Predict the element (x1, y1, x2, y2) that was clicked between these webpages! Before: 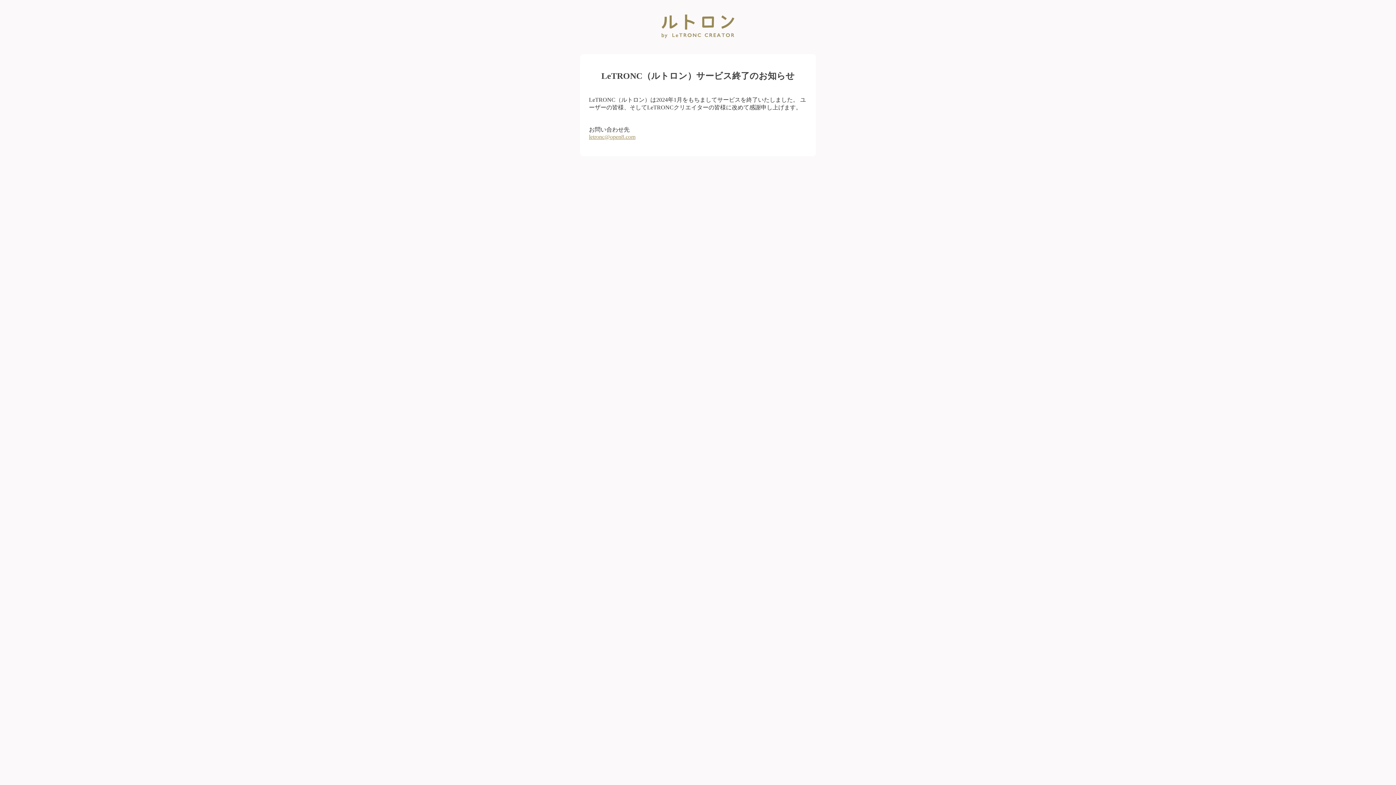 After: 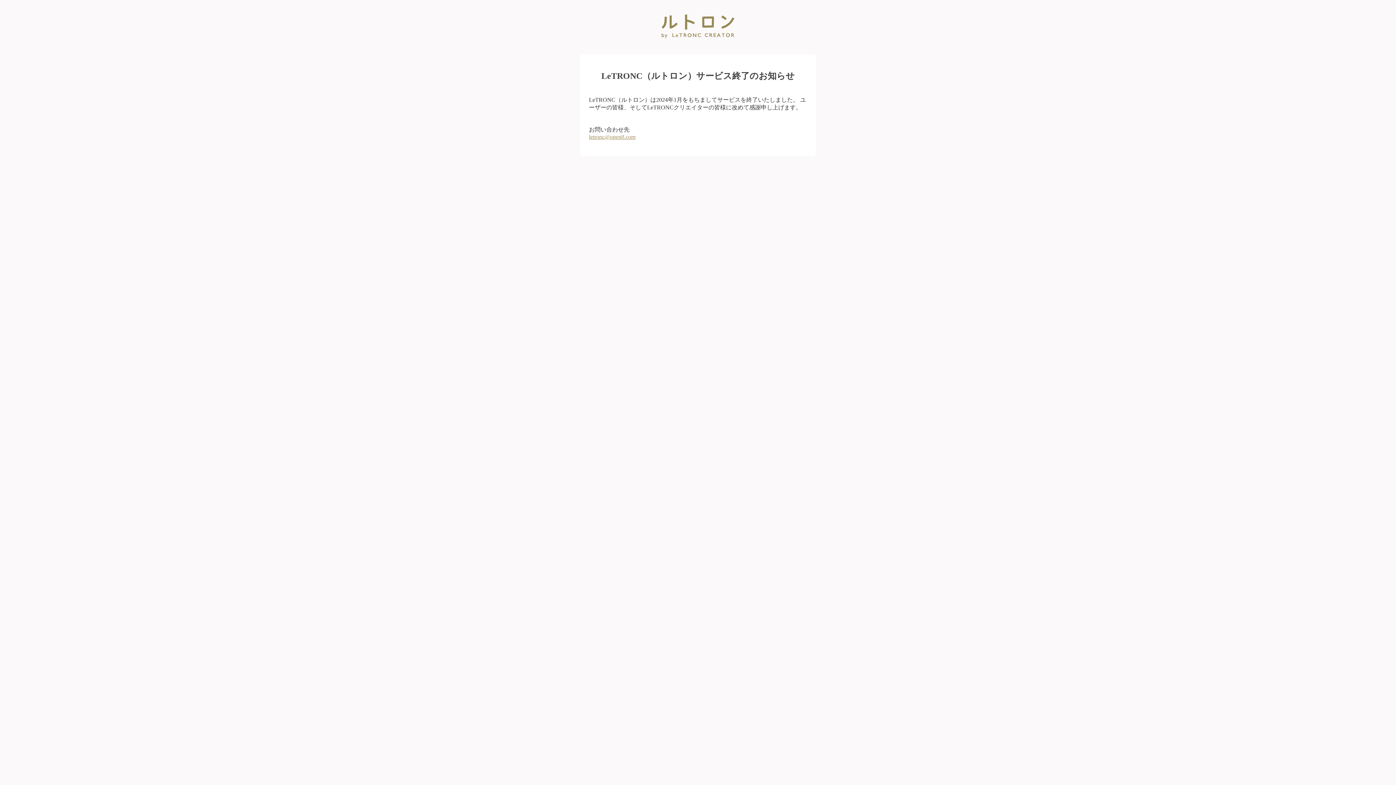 Action: label: letronc@open8.com bbox: (589, 133, 635, 139)